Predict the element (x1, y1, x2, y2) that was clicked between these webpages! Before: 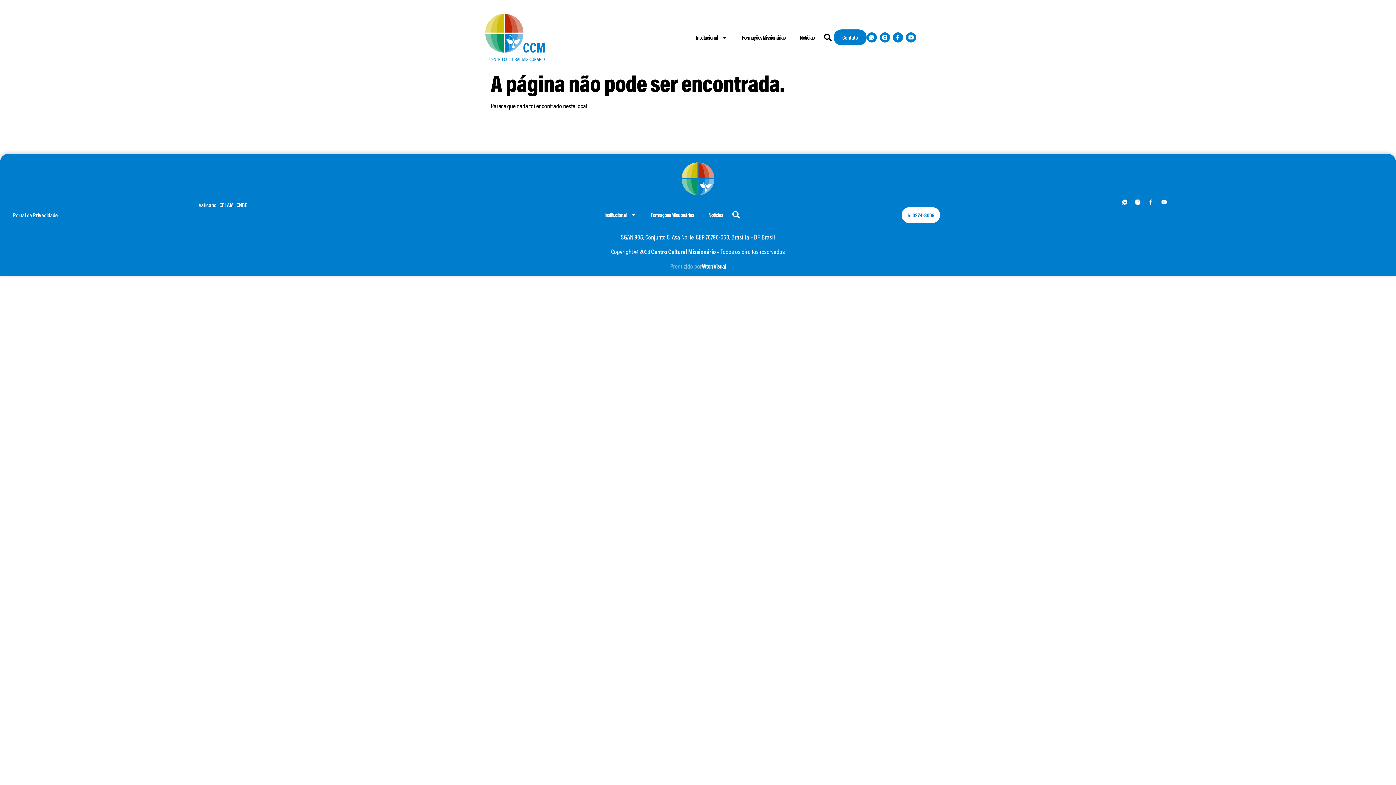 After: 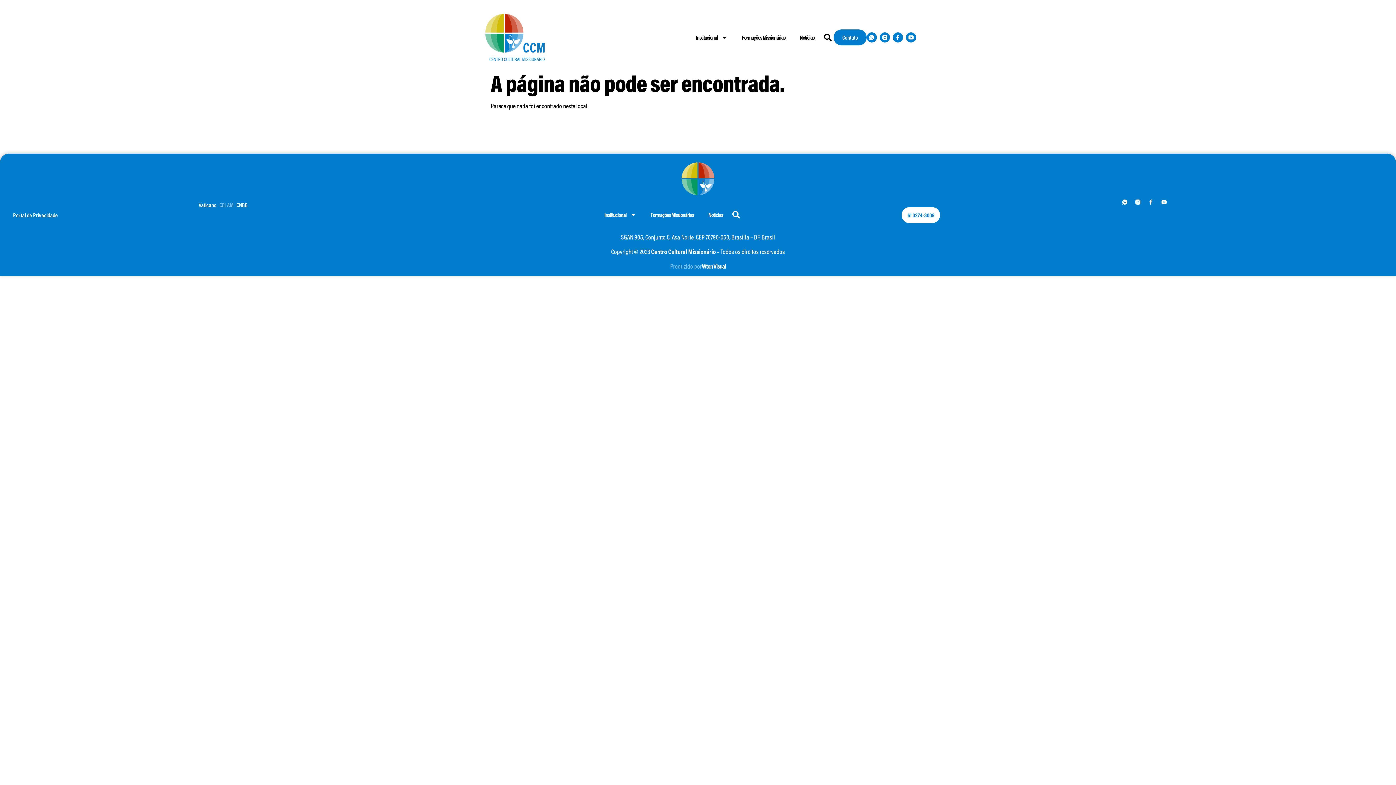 Action: label: CELAM bbox: (217, 199, 235, 210)